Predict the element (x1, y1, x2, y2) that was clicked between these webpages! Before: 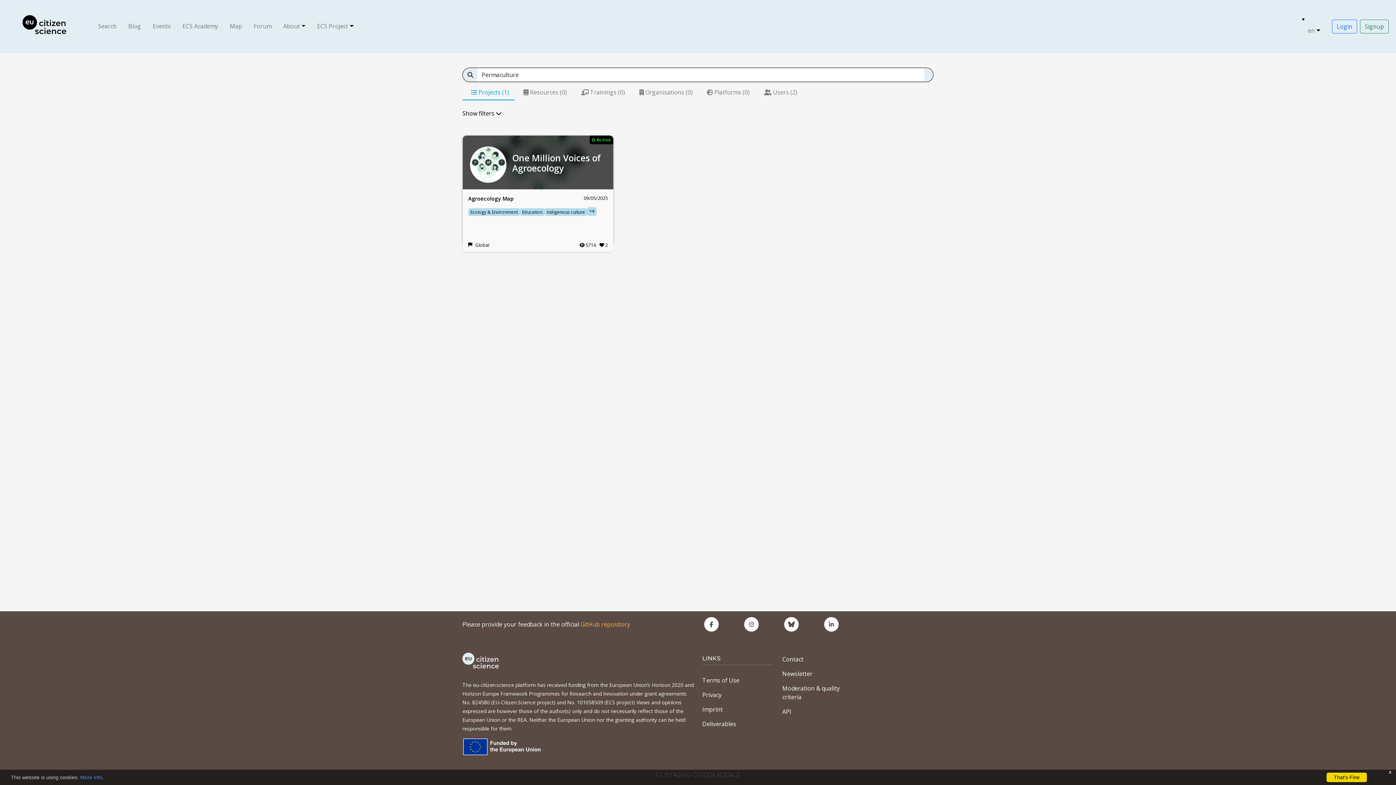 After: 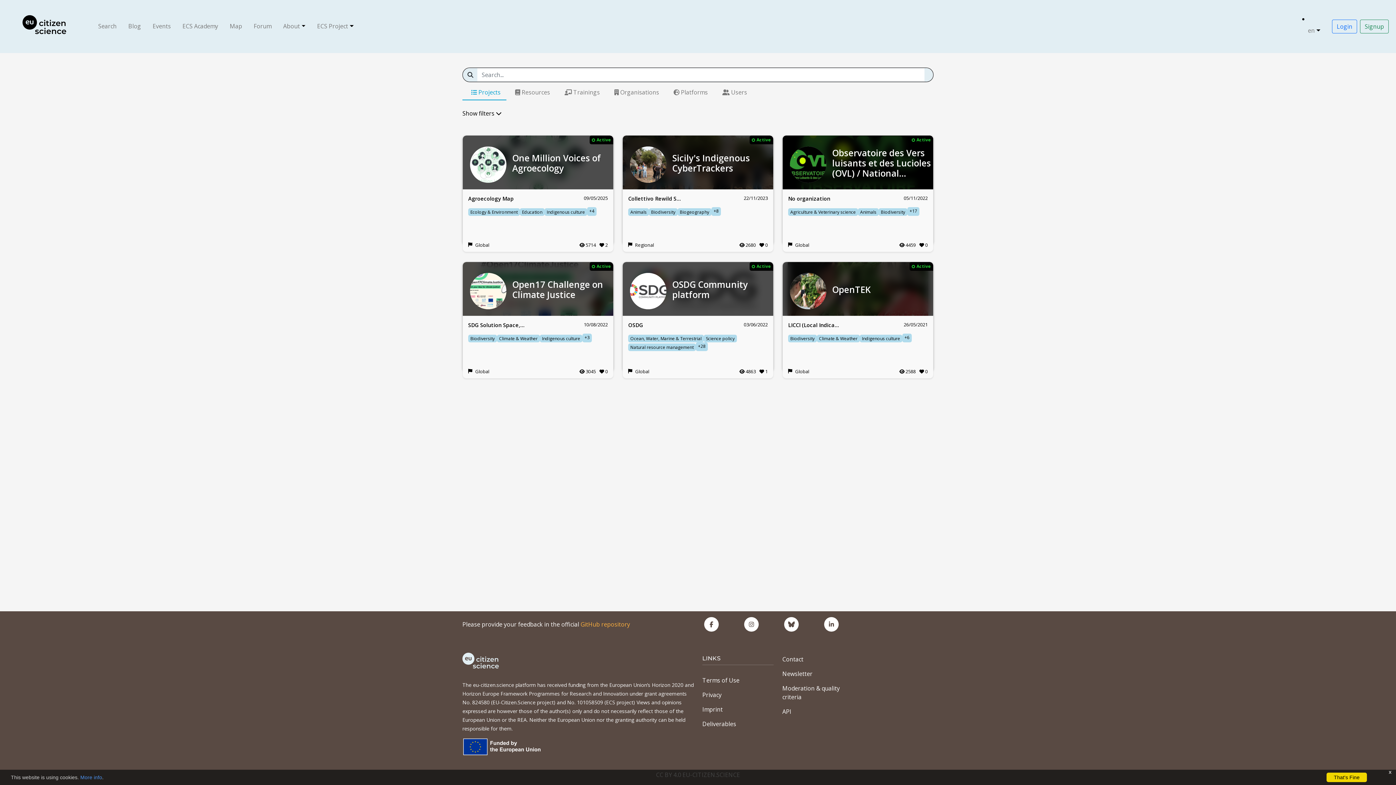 Action: bbox: (544, 207, 587, 215) label: Indigenous culture